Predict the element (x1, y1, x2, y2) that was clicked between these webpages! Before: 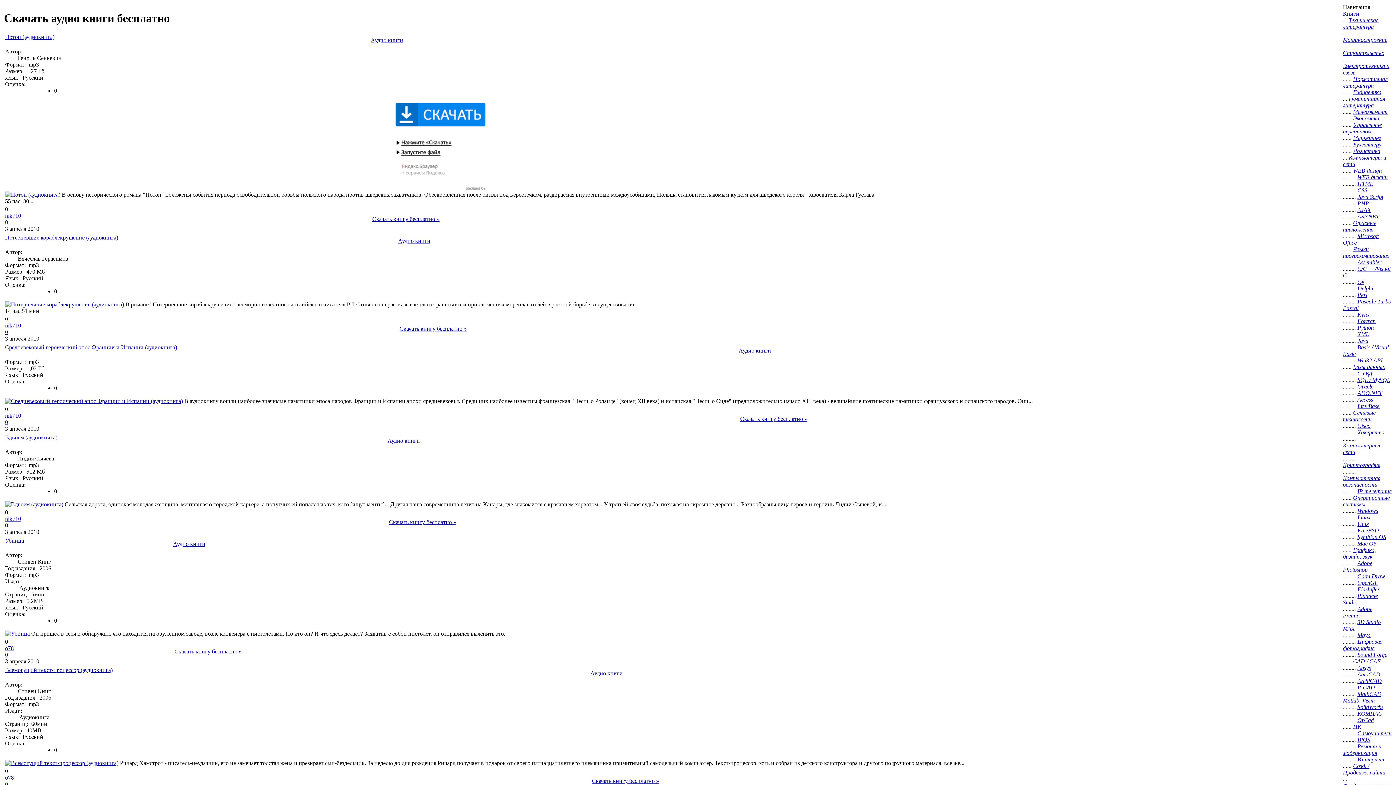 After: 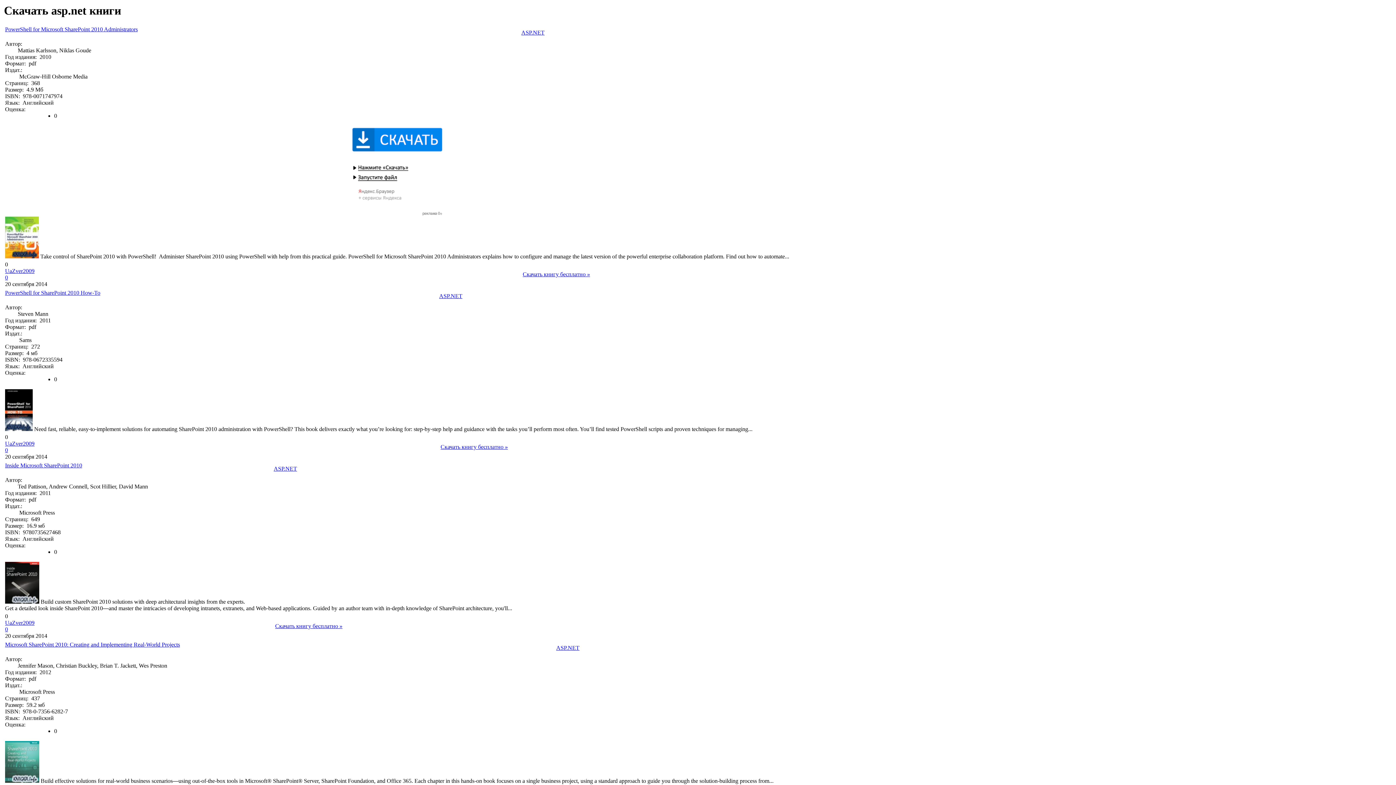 Action: label: ASP.NET bbox: (1357, 213, 1379, 219)